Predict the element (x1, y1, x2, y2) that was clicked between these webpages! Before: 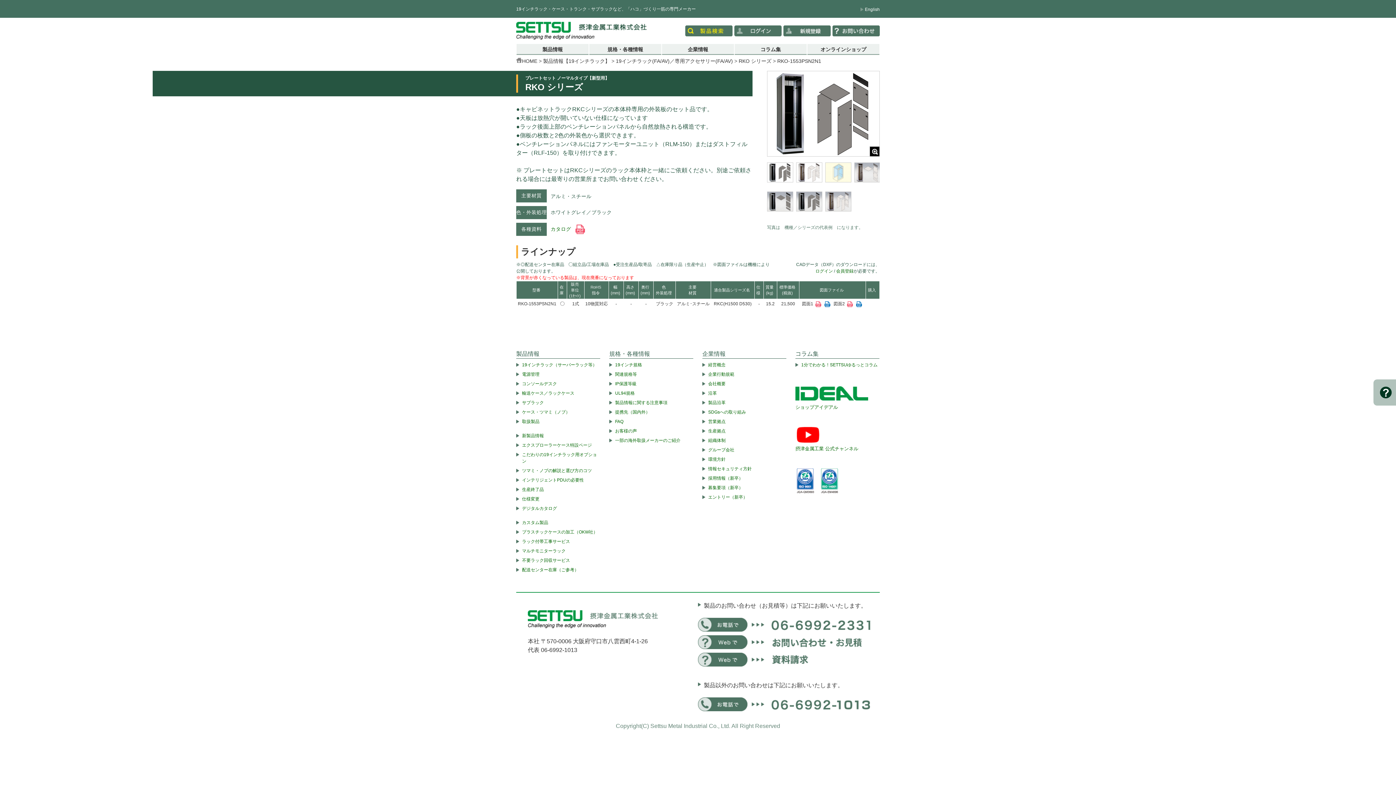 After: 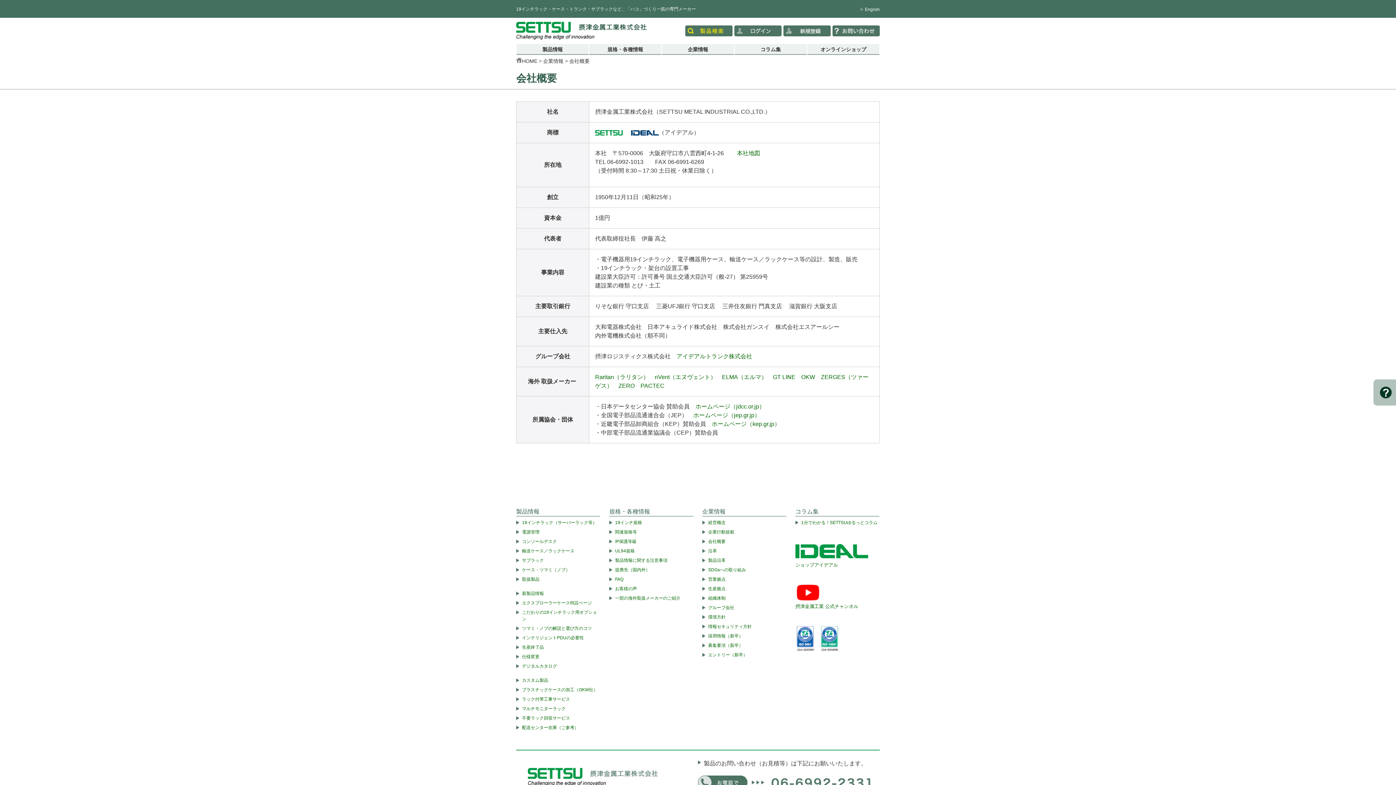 Action: label: 会社概要 bbox: (708, 381, 725, 386)